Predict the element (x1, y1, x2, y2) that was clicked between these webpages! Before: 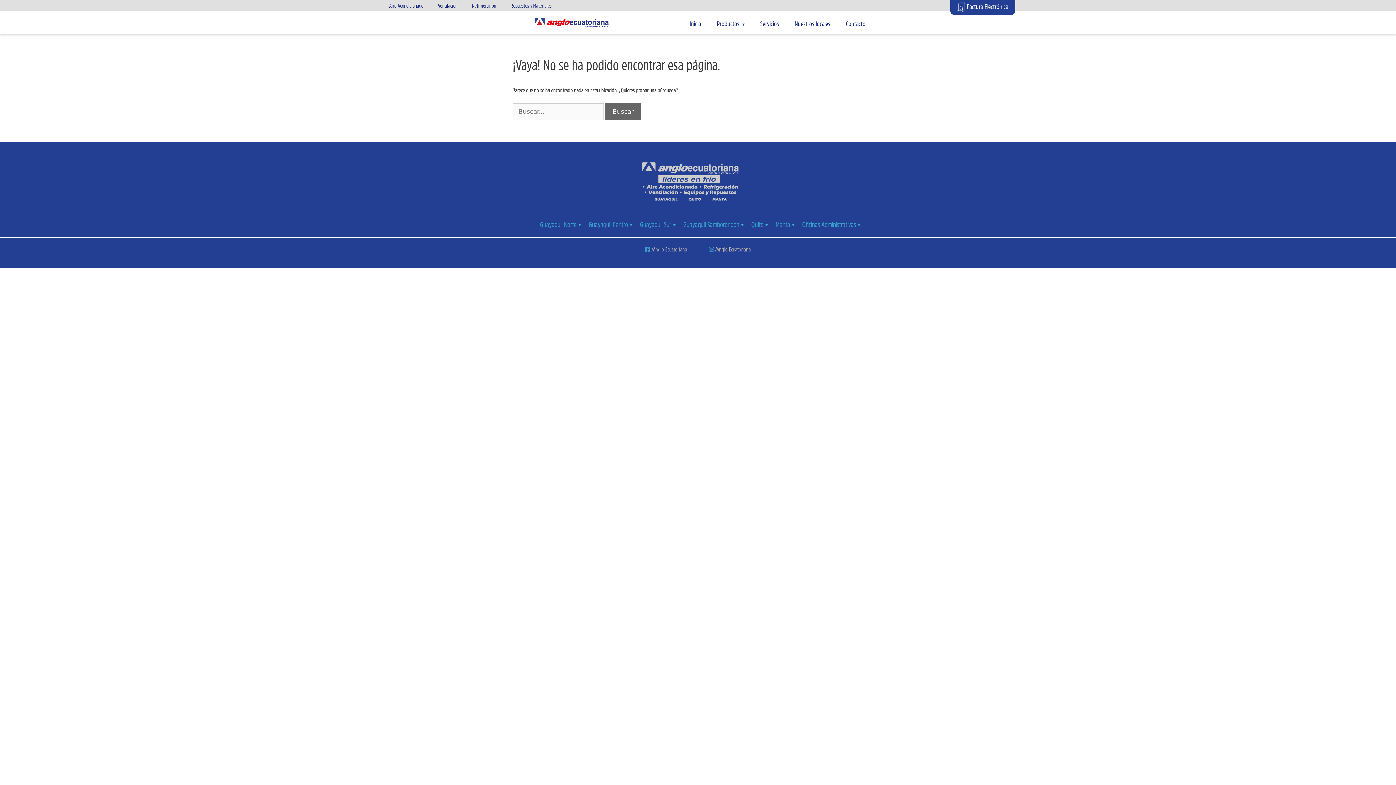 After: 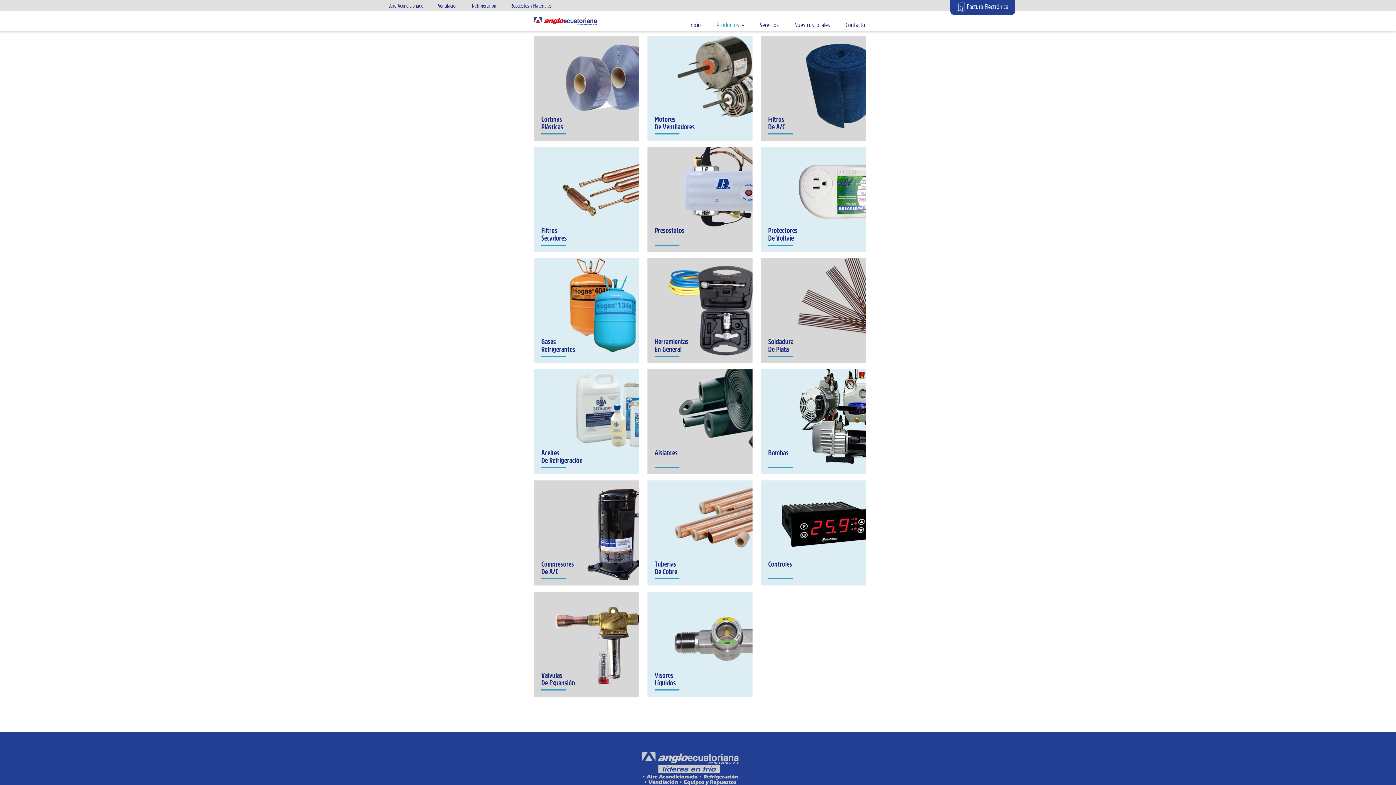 Action: bbox: (507, -1, 555, 12) label: Repuestos y Materiales